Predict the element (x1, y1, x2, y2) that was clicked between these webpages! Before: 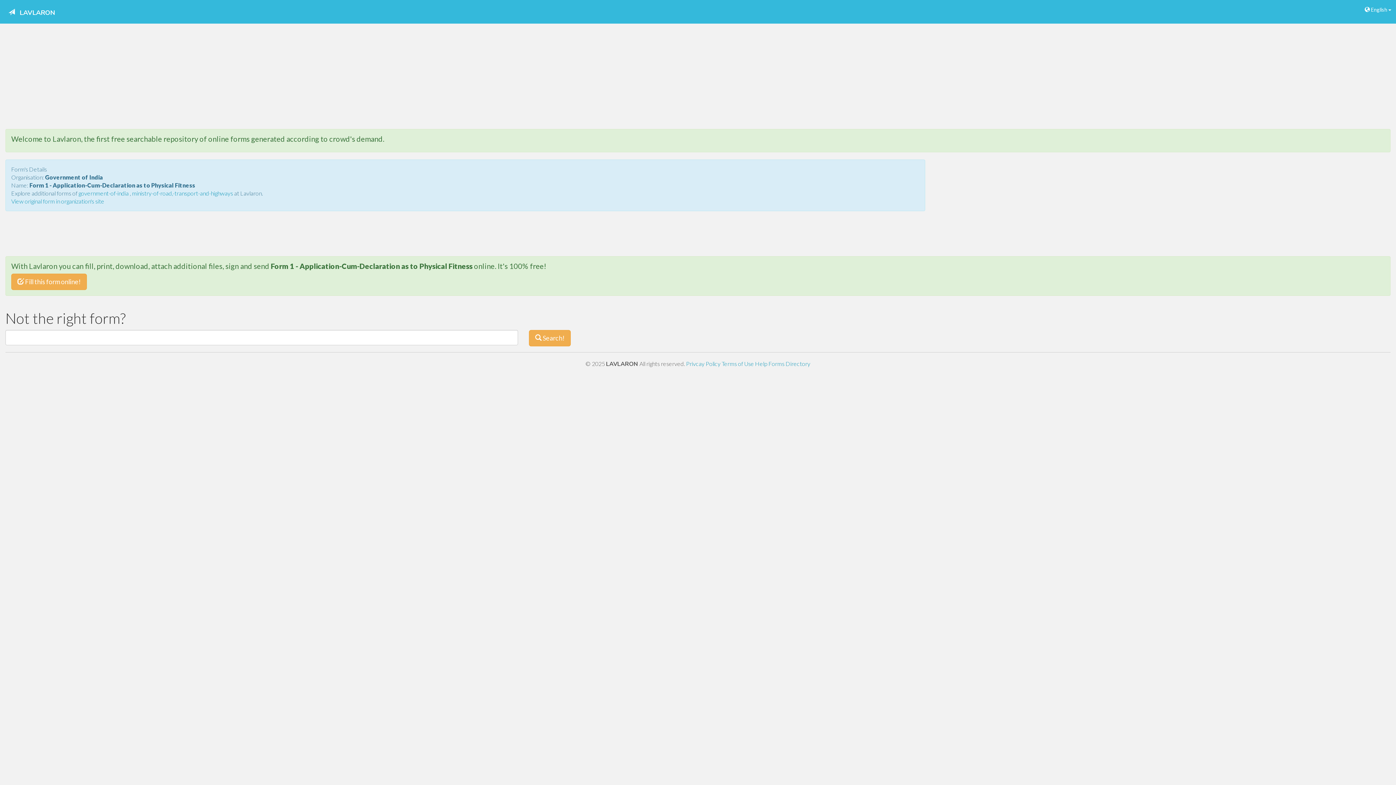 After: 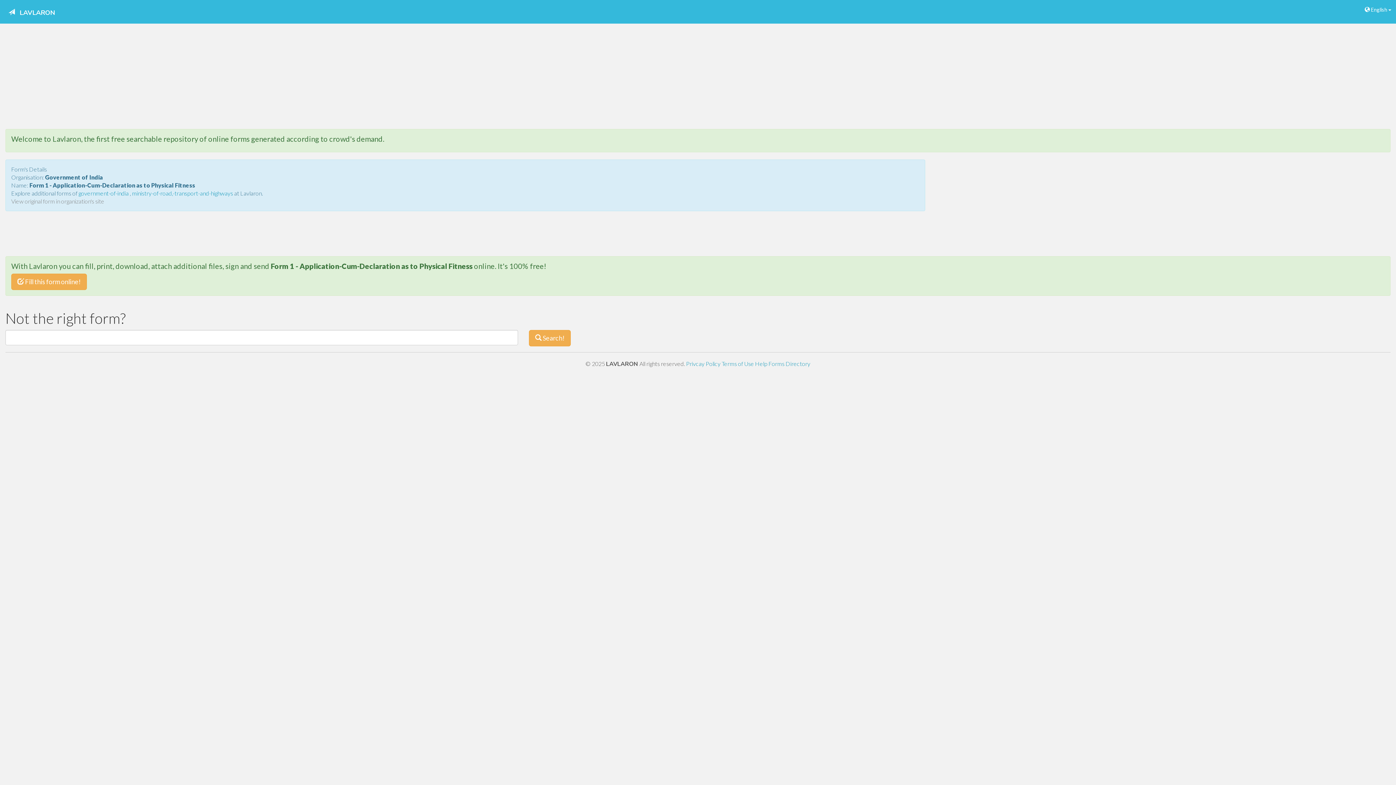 Action: bbox: (11, 197, 104, 204) label: View original form in organization's site